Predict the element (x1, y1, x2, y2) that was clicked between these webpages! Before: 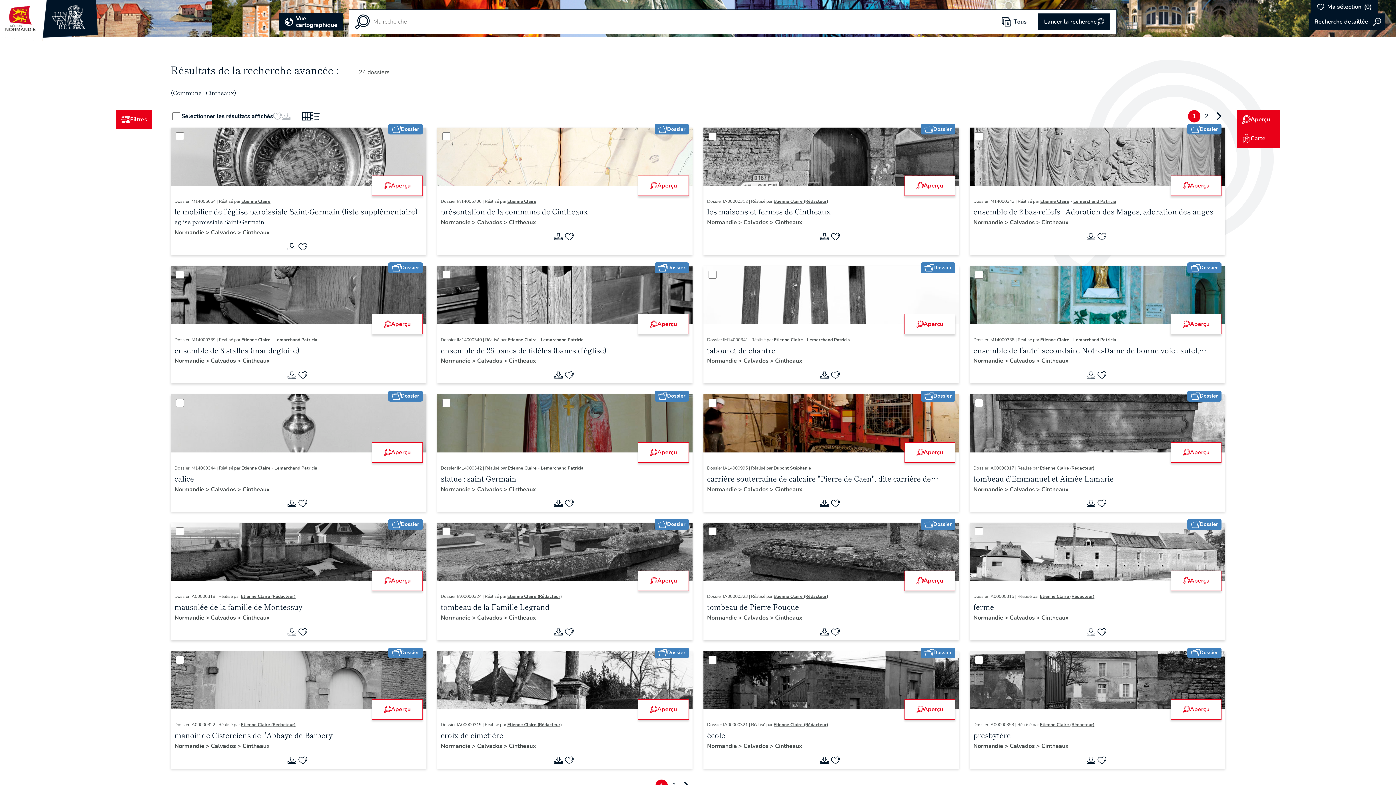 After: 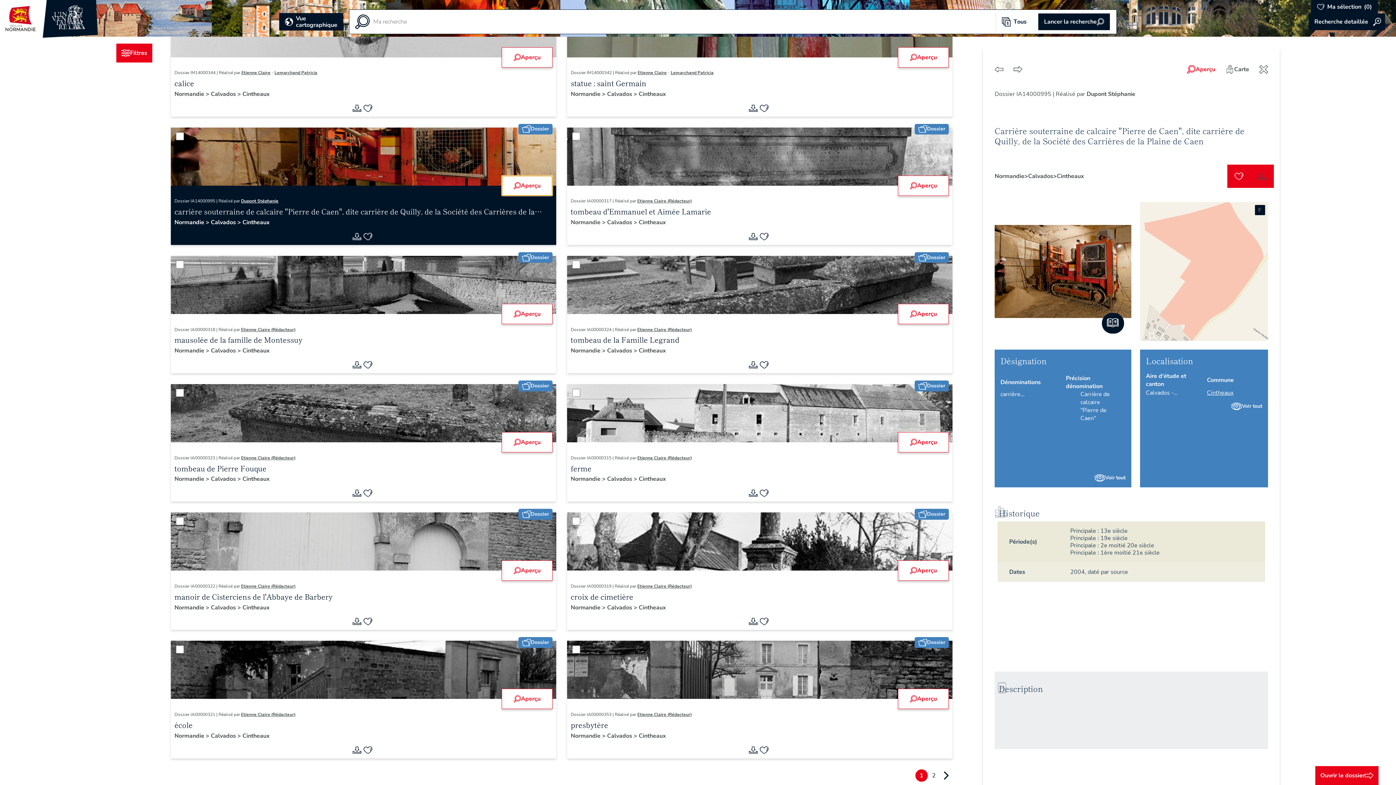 Action: label: Aperçu bbox: (904, 442, 955, 462)